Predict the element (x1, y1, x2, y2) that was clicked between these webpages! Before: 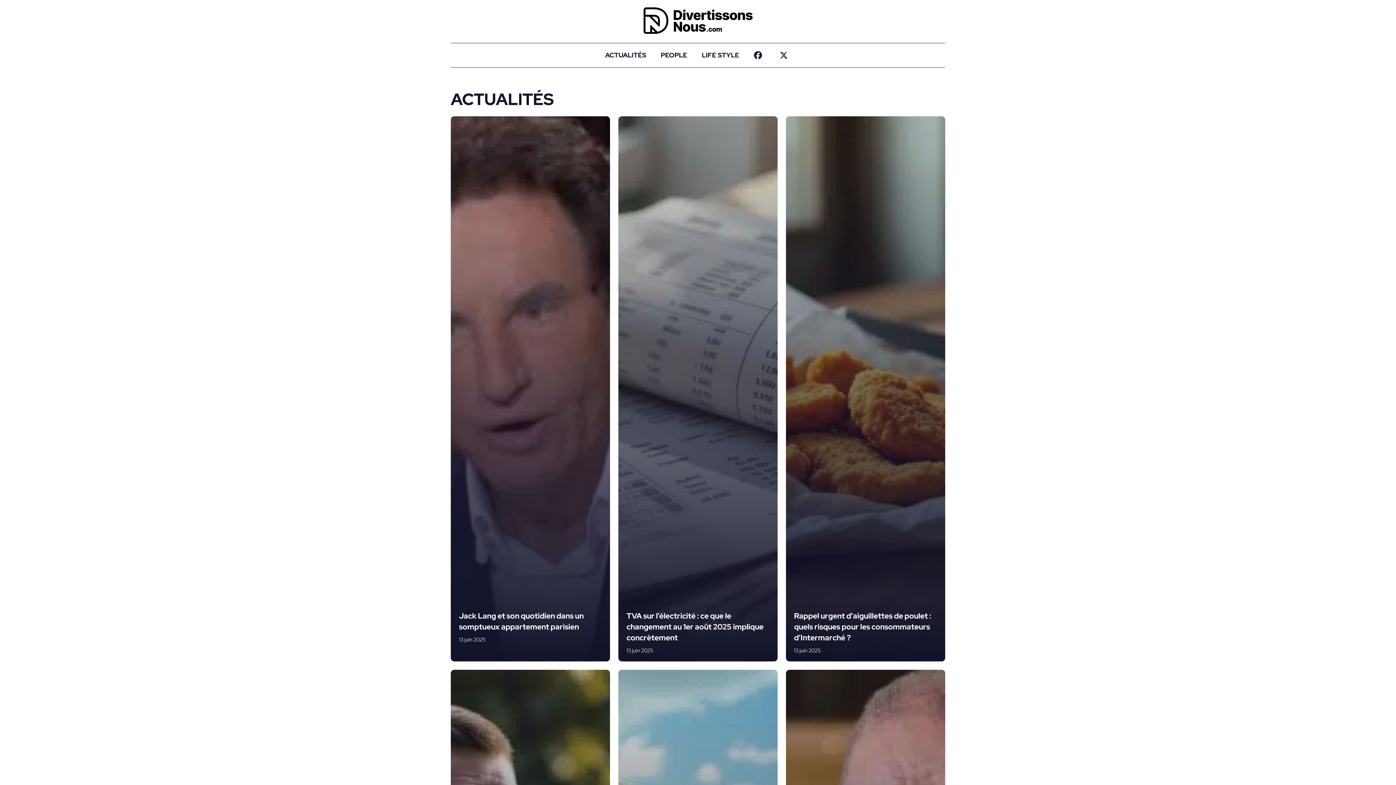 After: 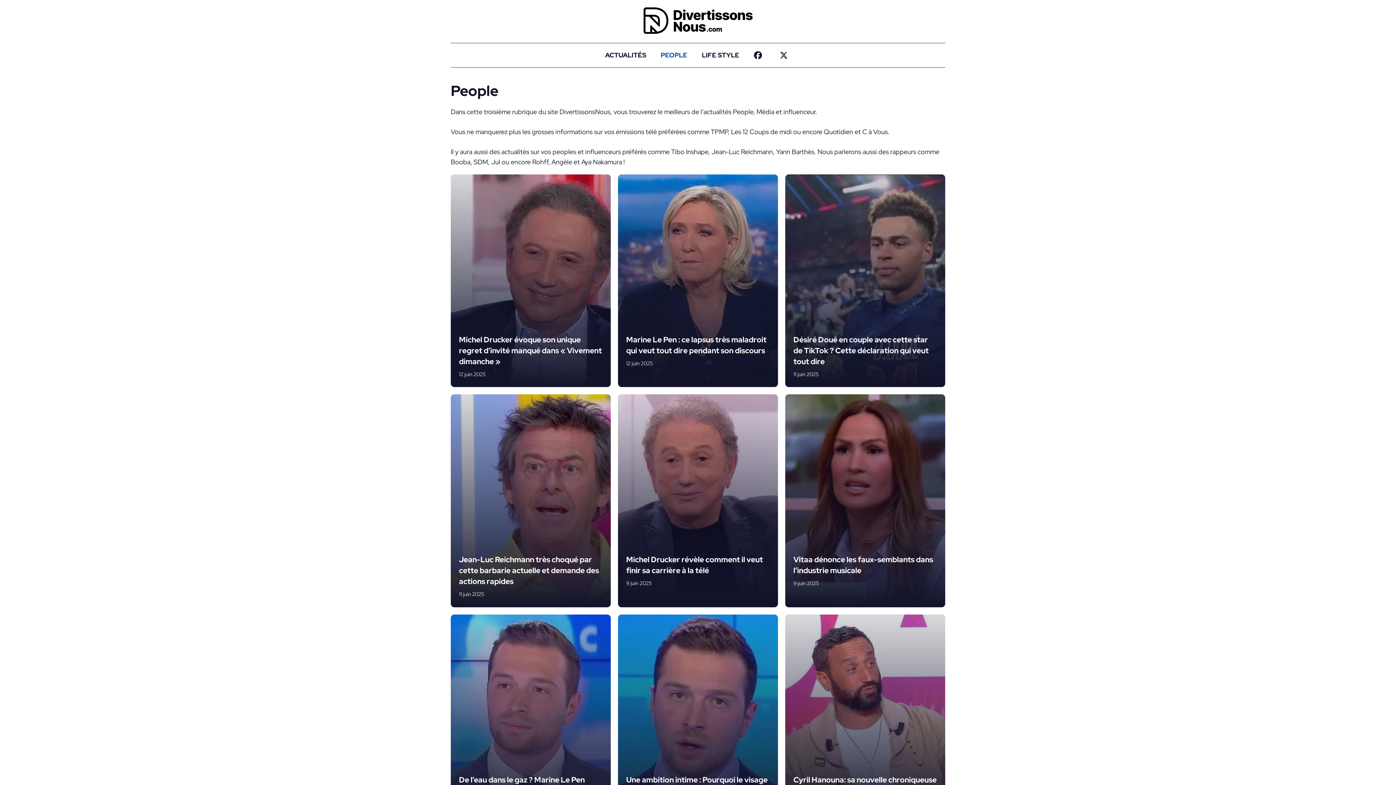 Action: bbox: (653, 43, 694, 67) label: PEOPLE